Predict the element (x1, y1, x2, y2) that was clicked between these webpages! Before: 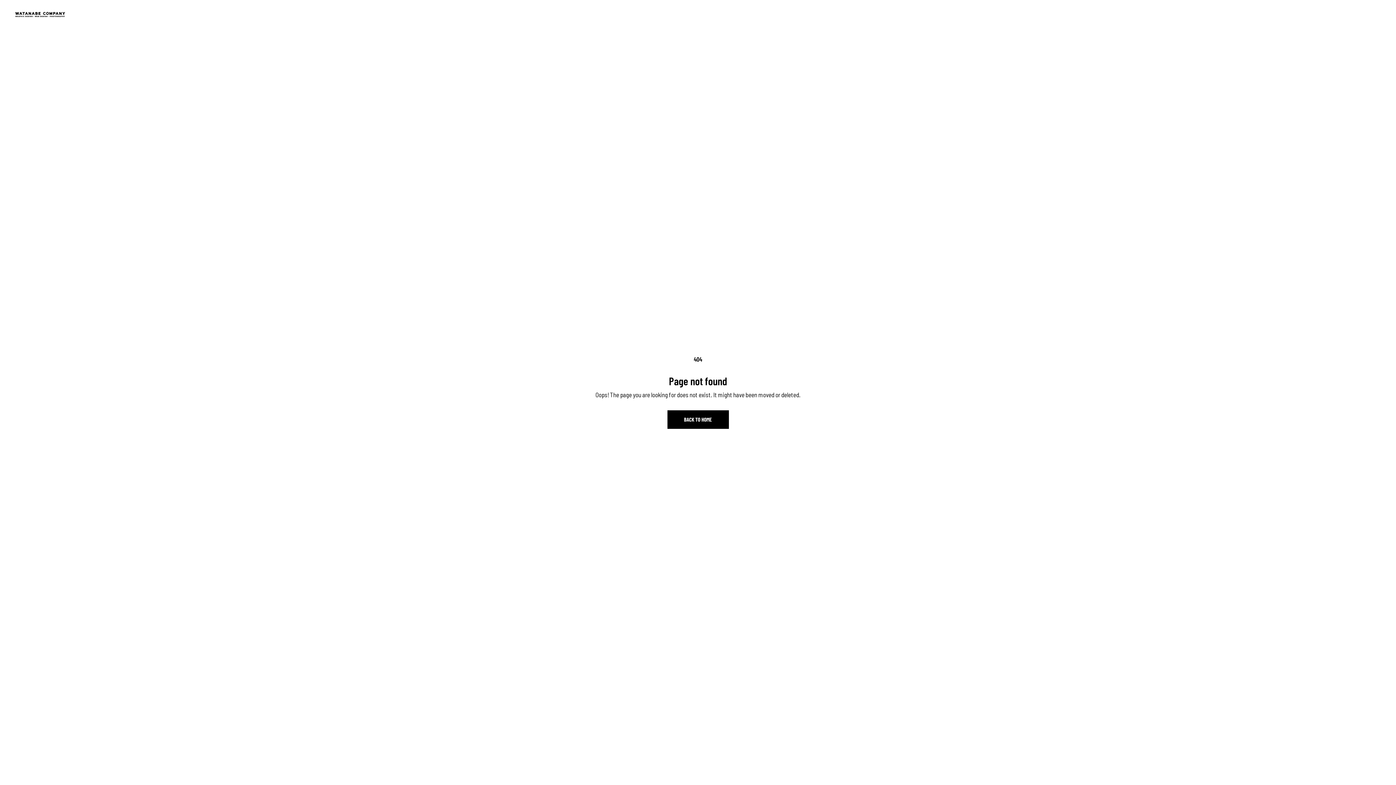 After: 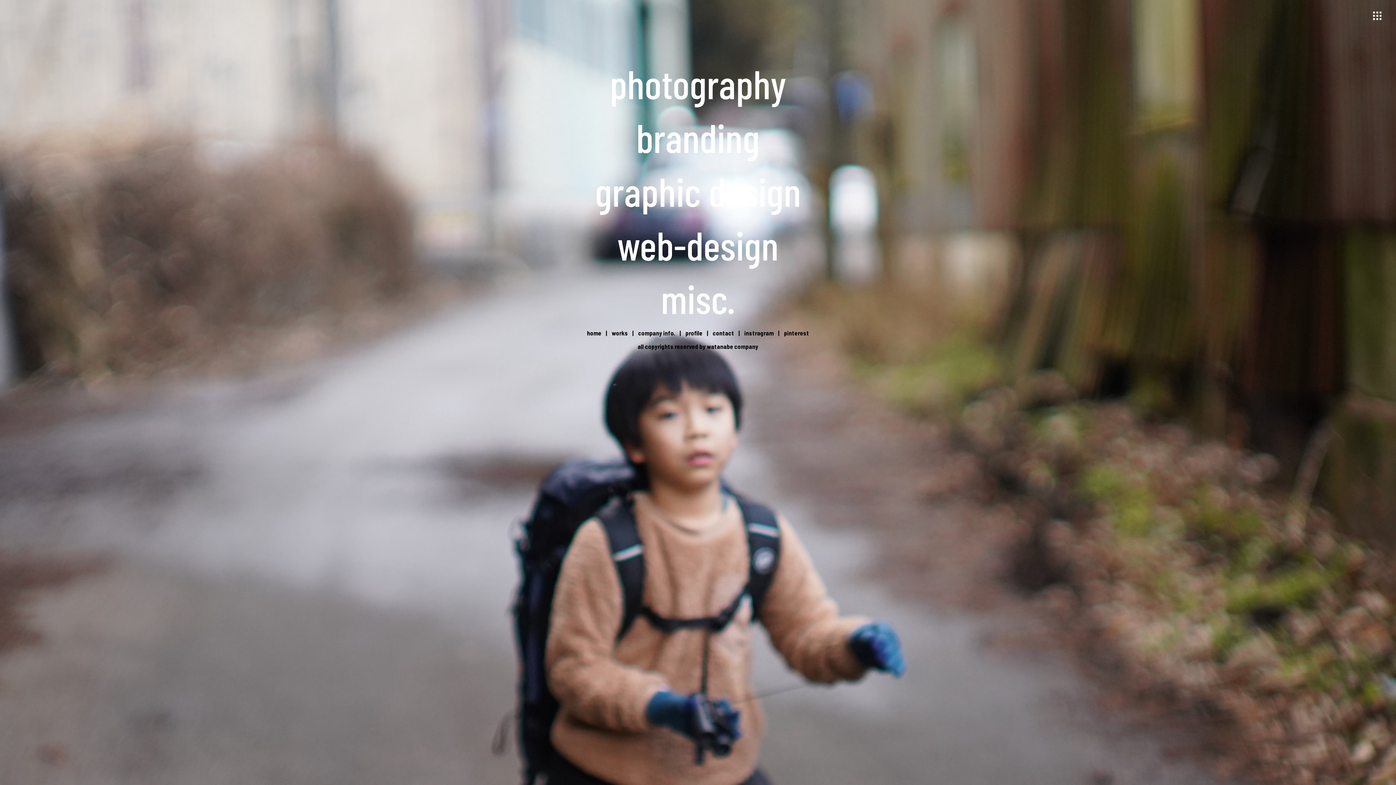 Action: bbox: (14, 10, 65, 18)